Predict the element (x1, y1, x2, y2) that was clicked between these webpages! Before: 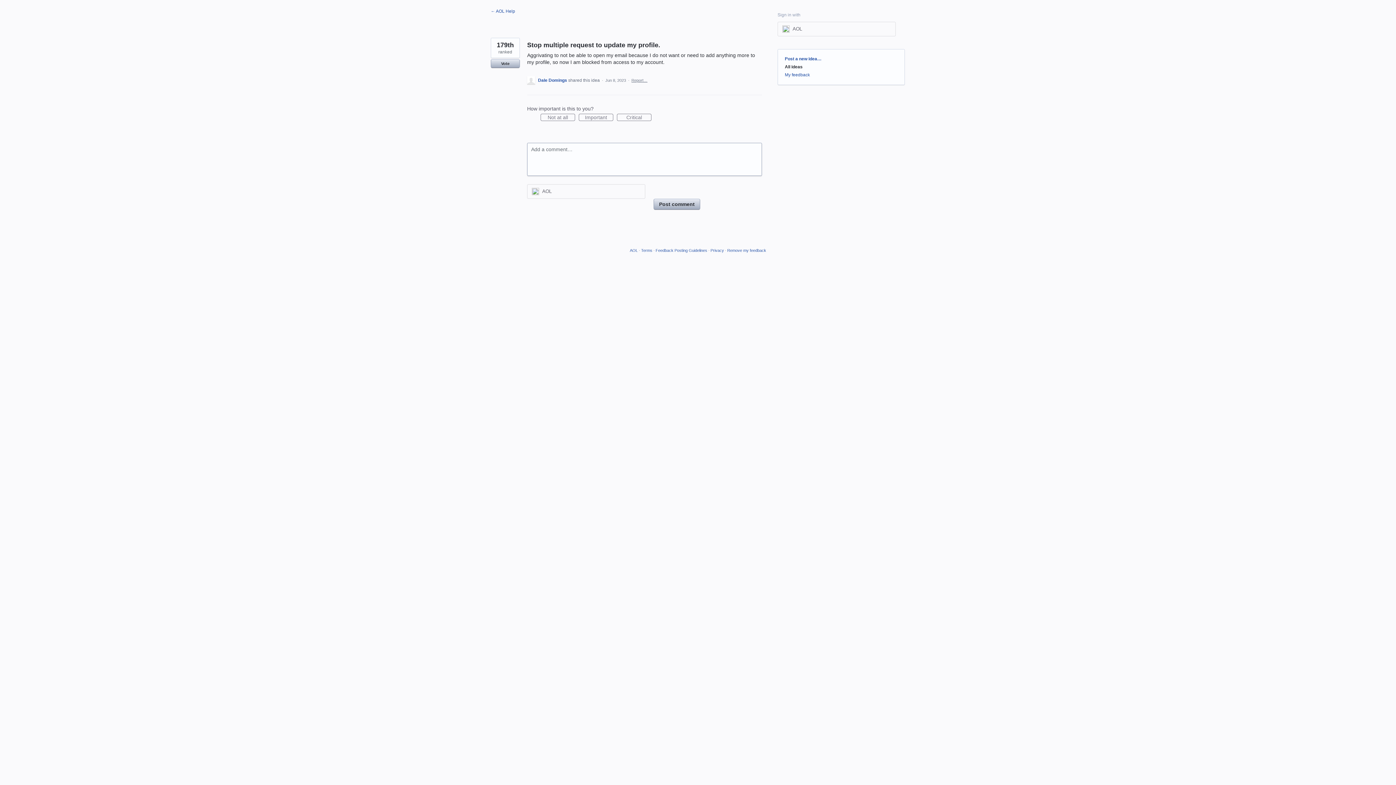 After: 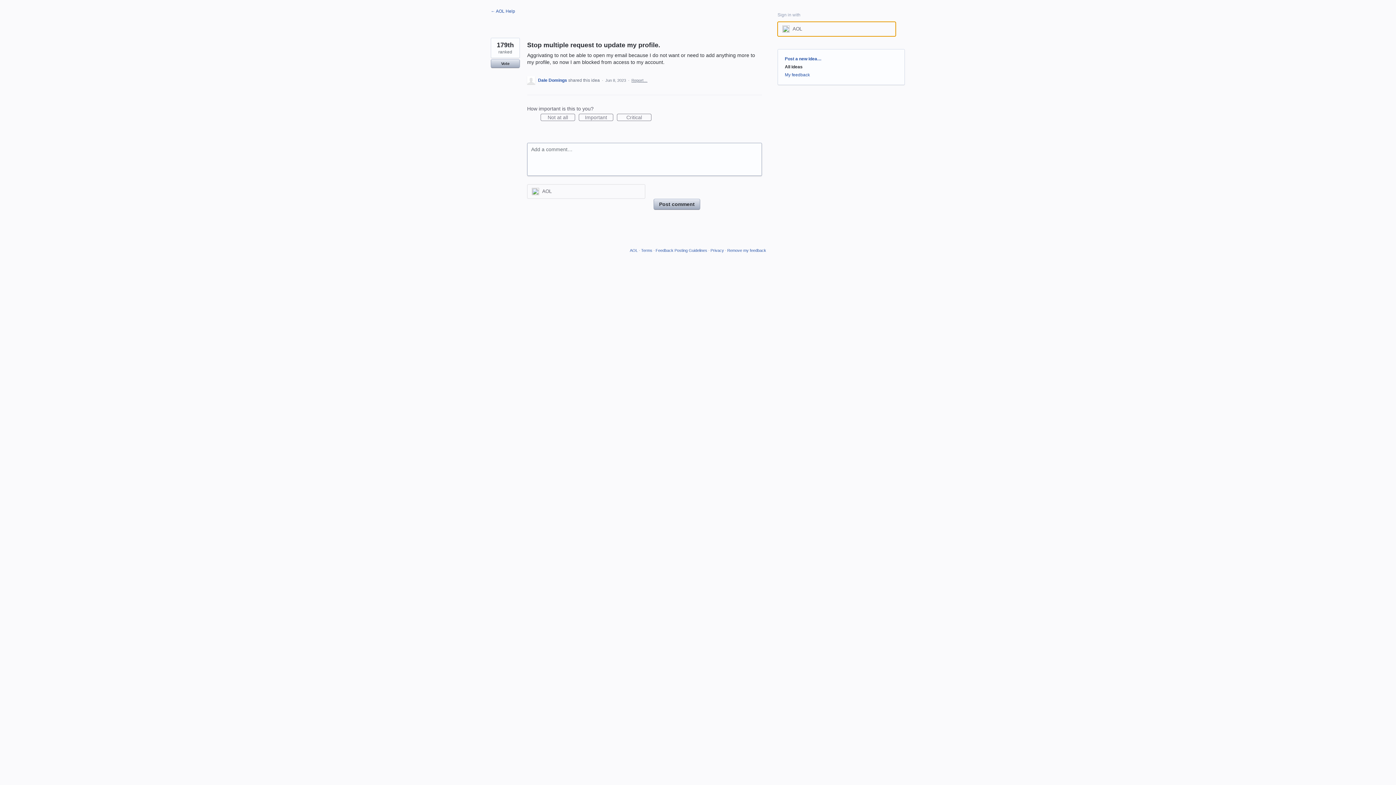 Action: bbox: (777, 21, 895, 36) label: AOL sign in